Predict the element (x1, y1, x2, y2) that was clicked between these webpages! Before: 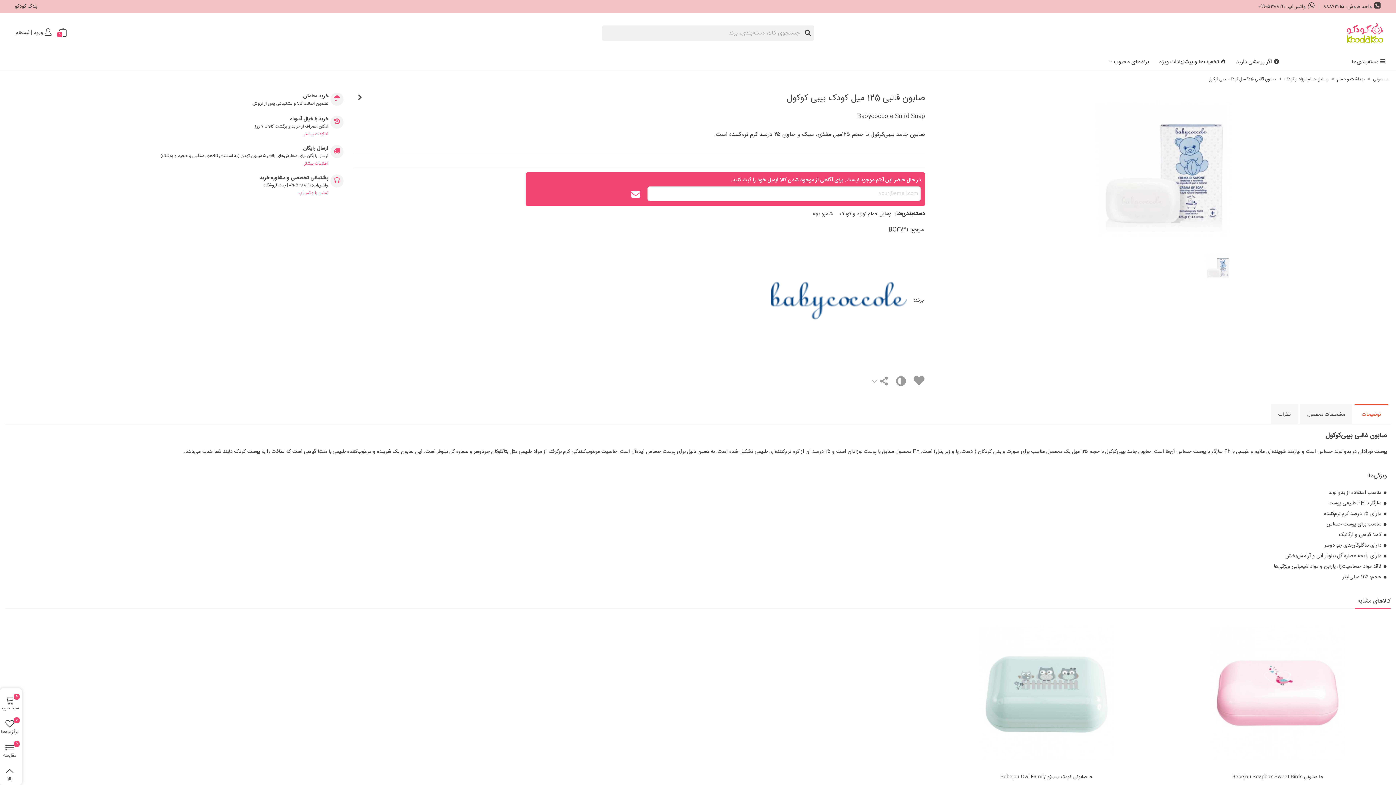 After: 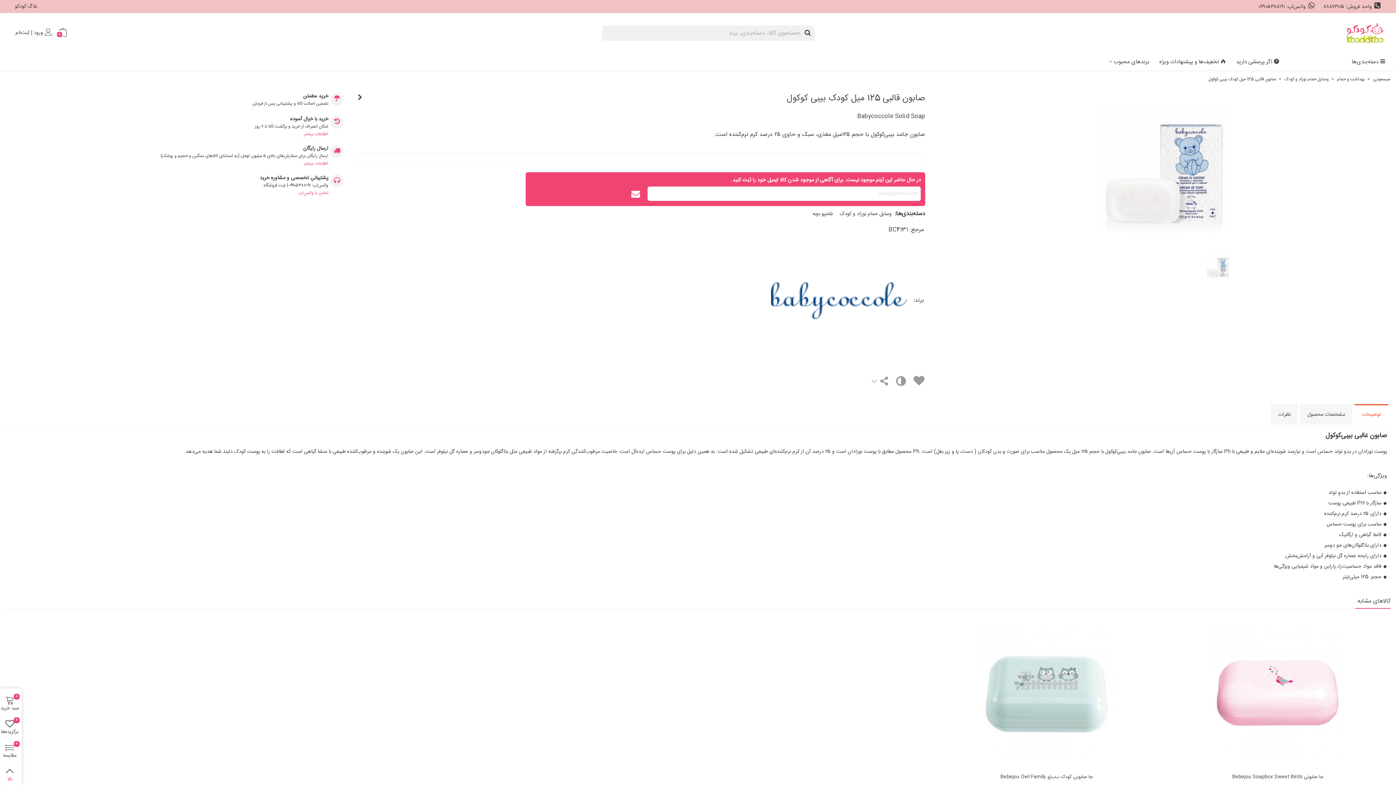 Action: bbox: (0, 761, 19, 777) label: بالا